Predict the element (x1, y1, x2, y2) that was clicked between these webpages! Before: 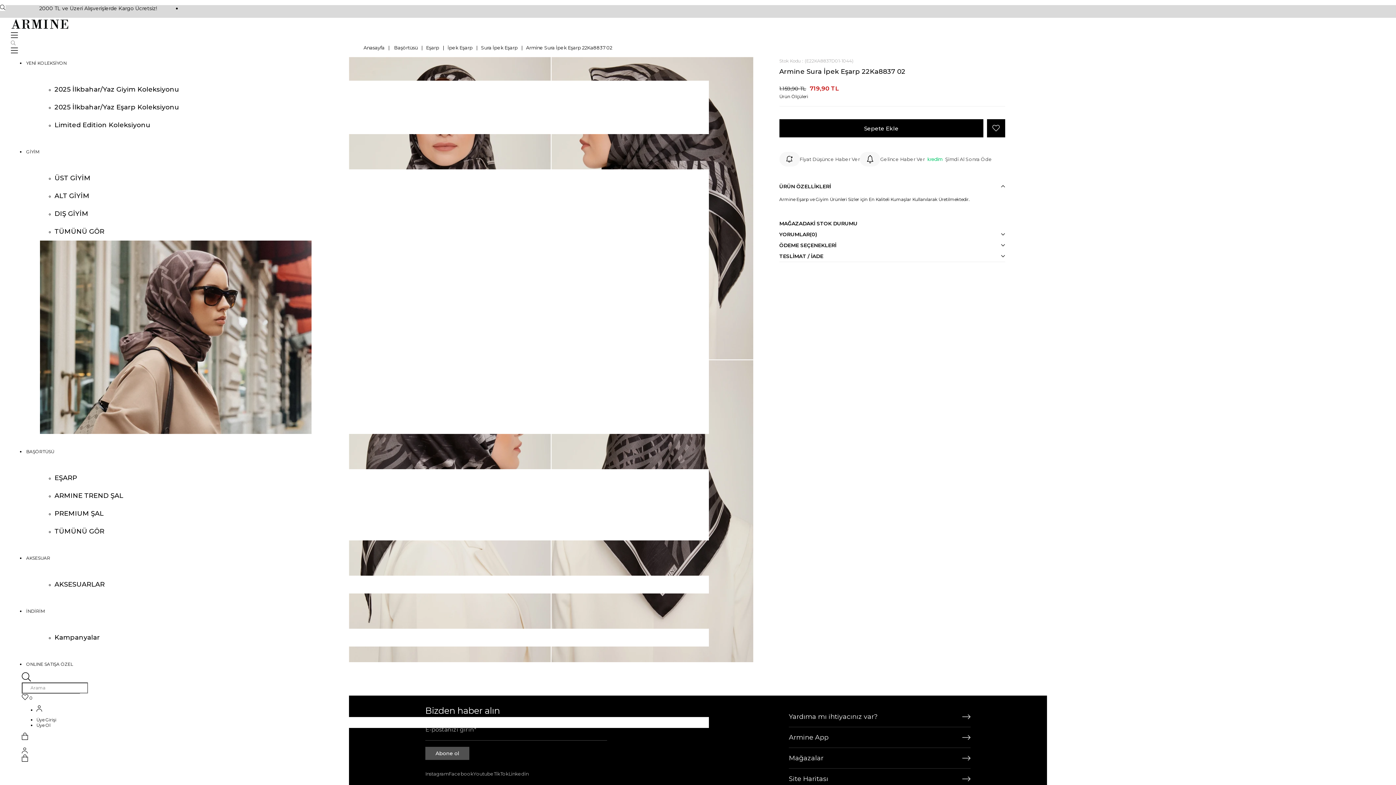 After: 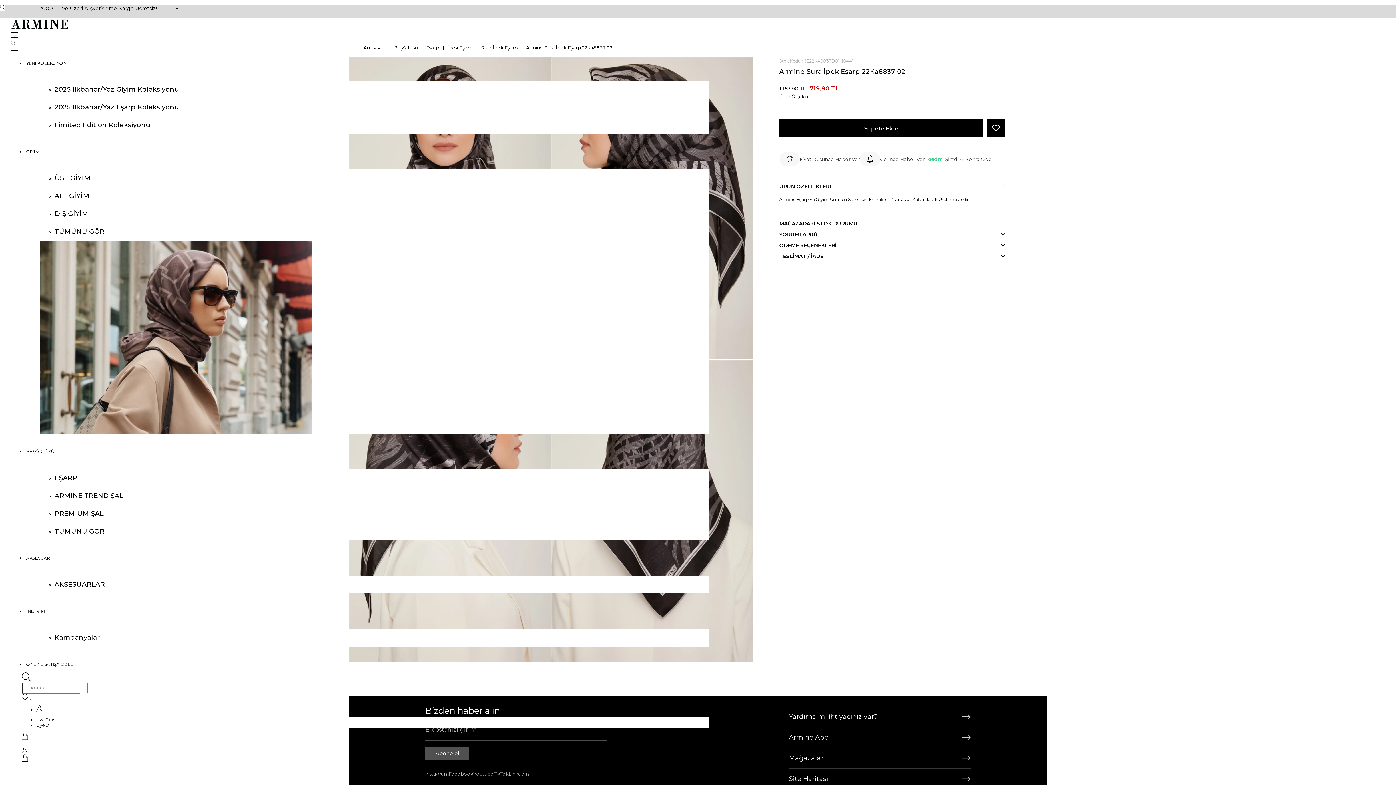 Action: bbox: (21, 747, 709, 755)